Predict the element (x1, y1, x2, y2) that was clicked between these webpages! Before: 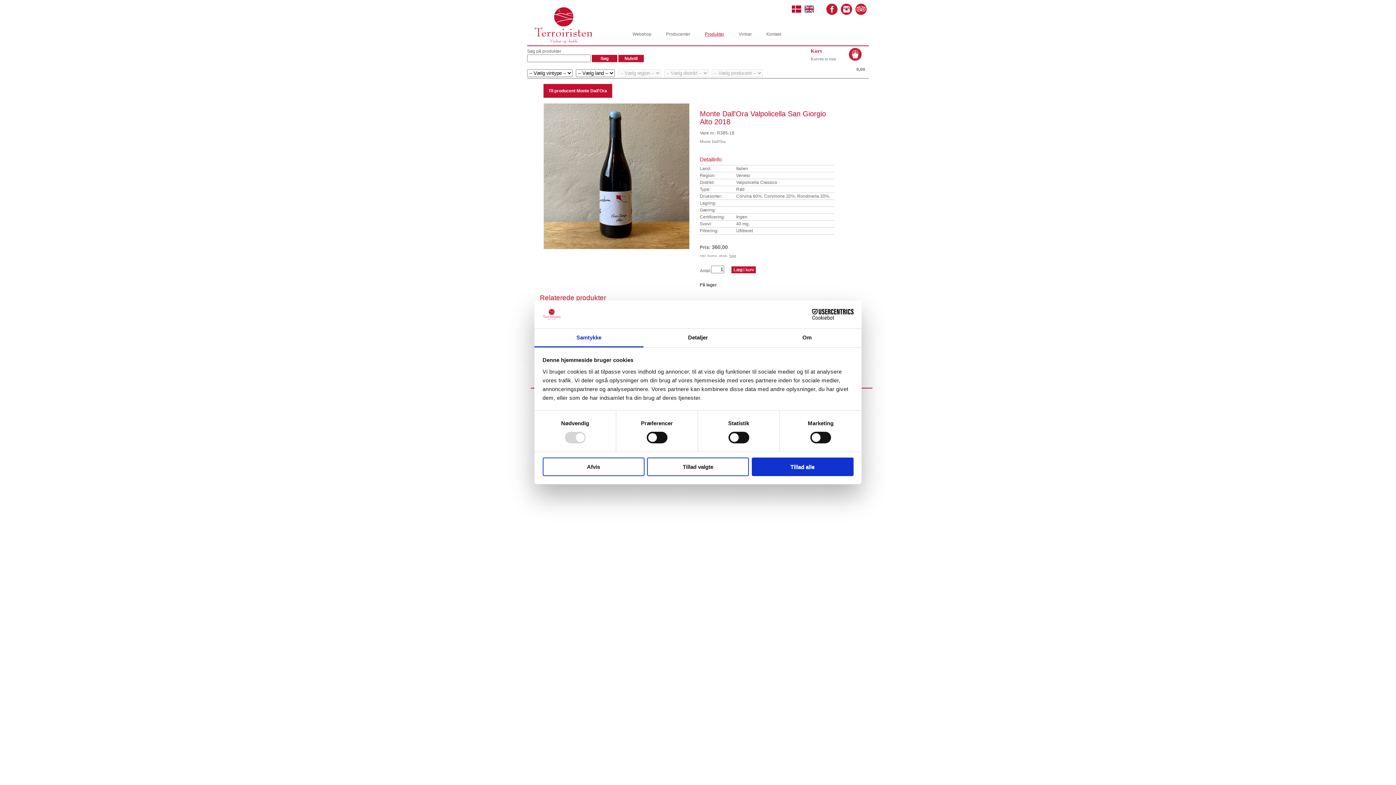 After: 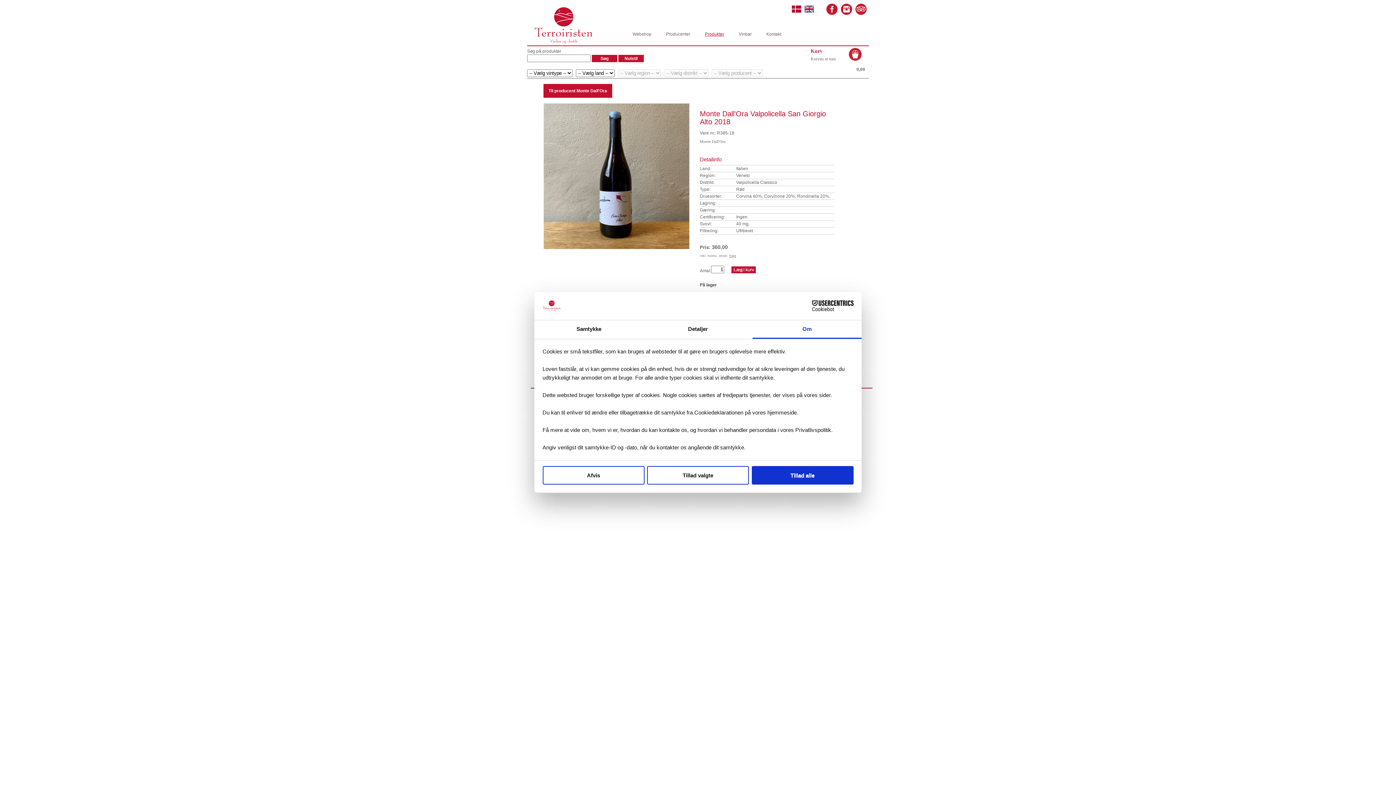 Action: label: Om bbox: (752, 329, 861, 347)